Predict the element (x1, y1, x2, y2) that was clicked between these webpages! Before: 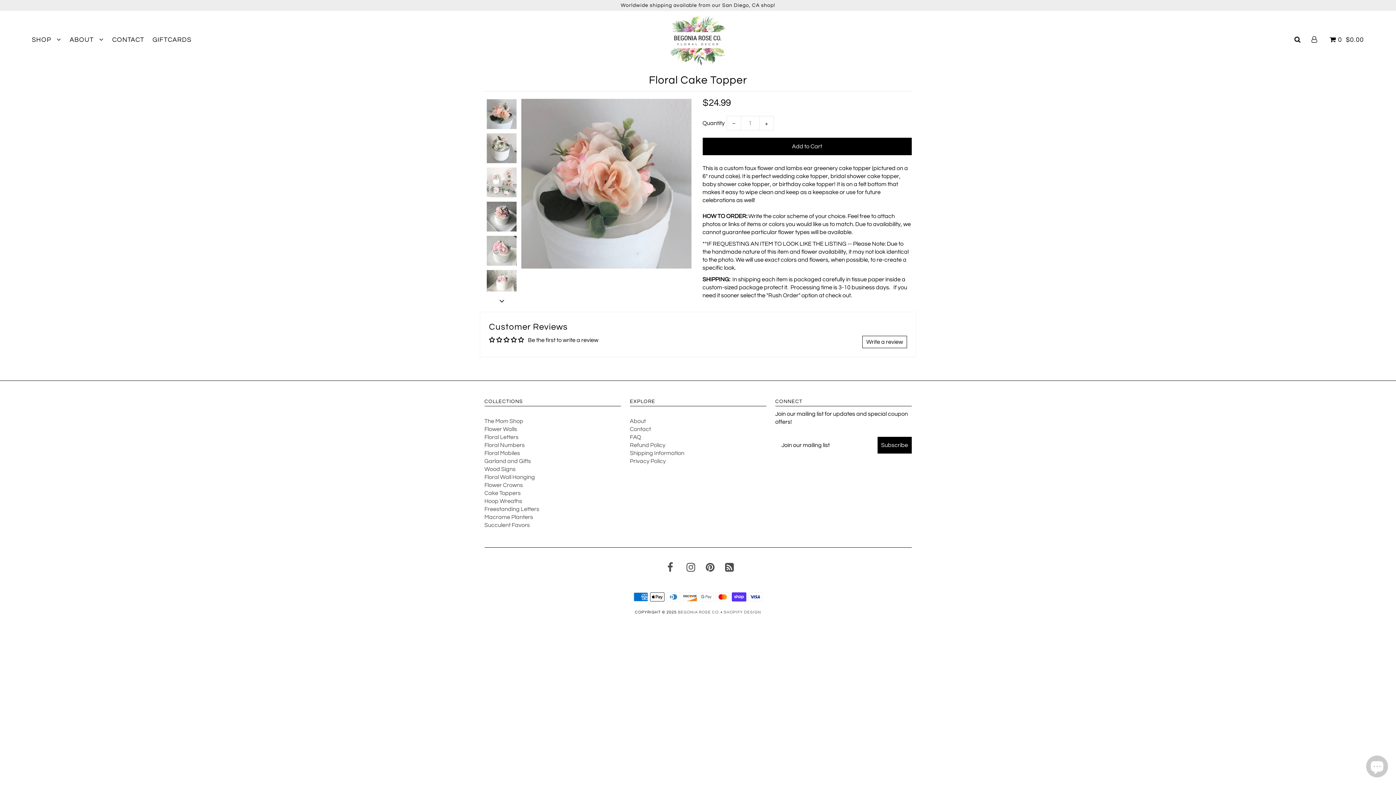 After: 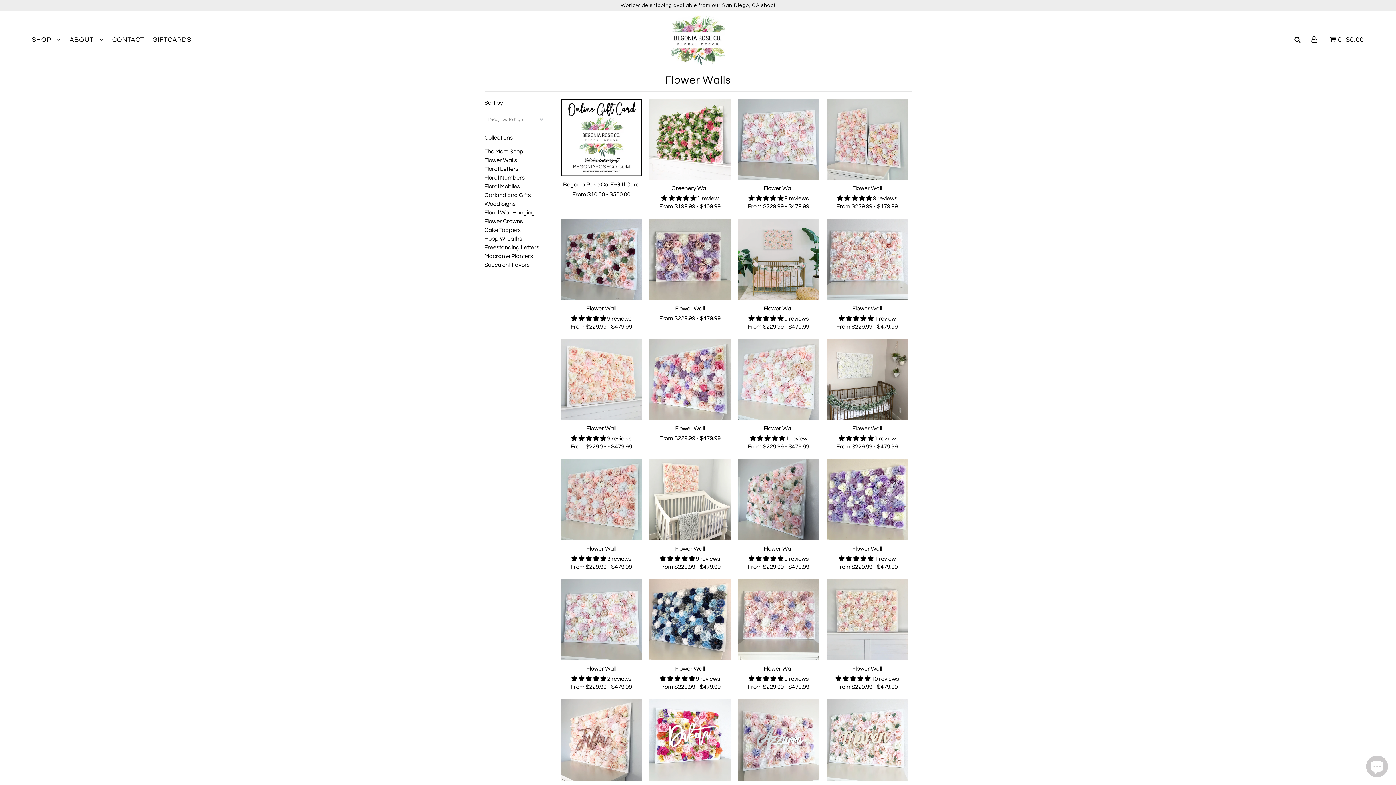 Action: label: Flower Walls bbox: (484, 426, 517, 432)